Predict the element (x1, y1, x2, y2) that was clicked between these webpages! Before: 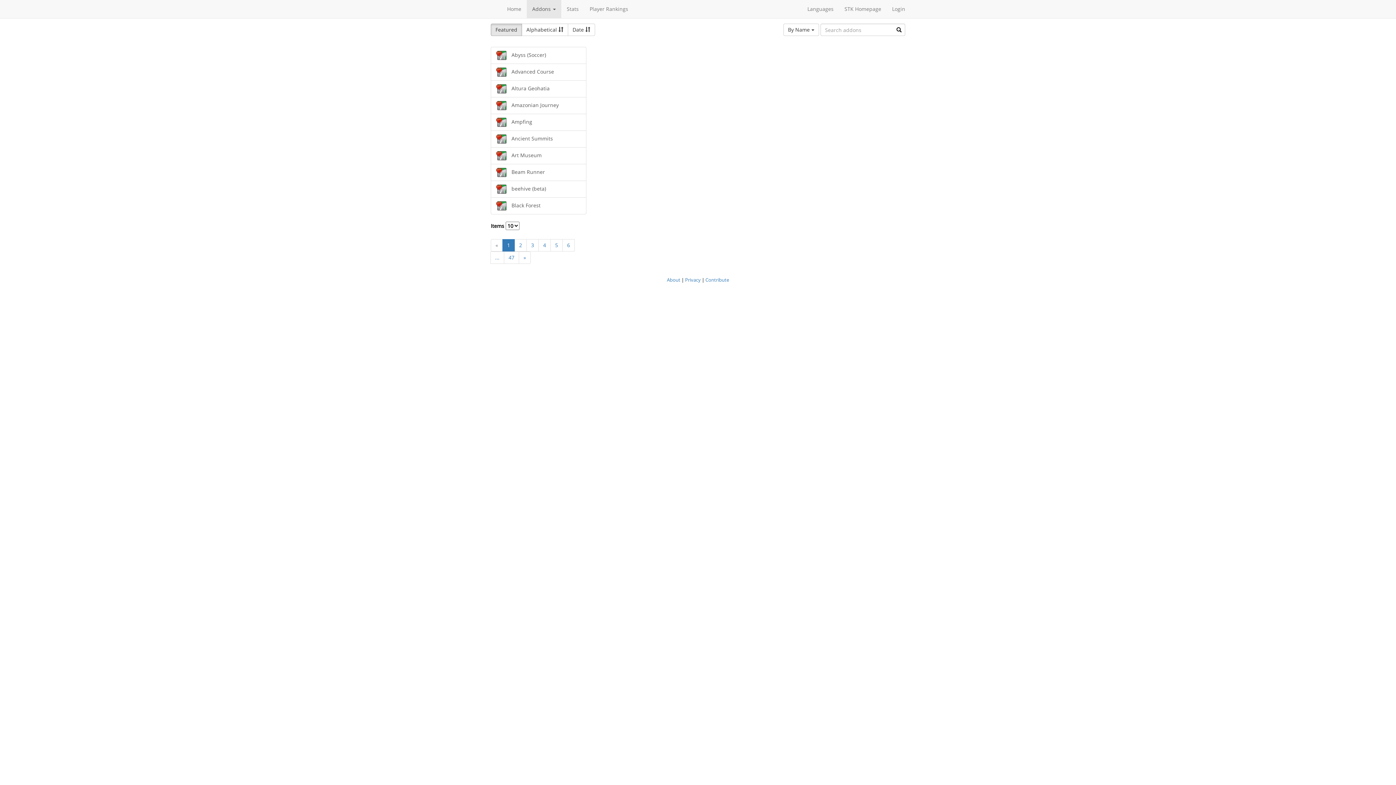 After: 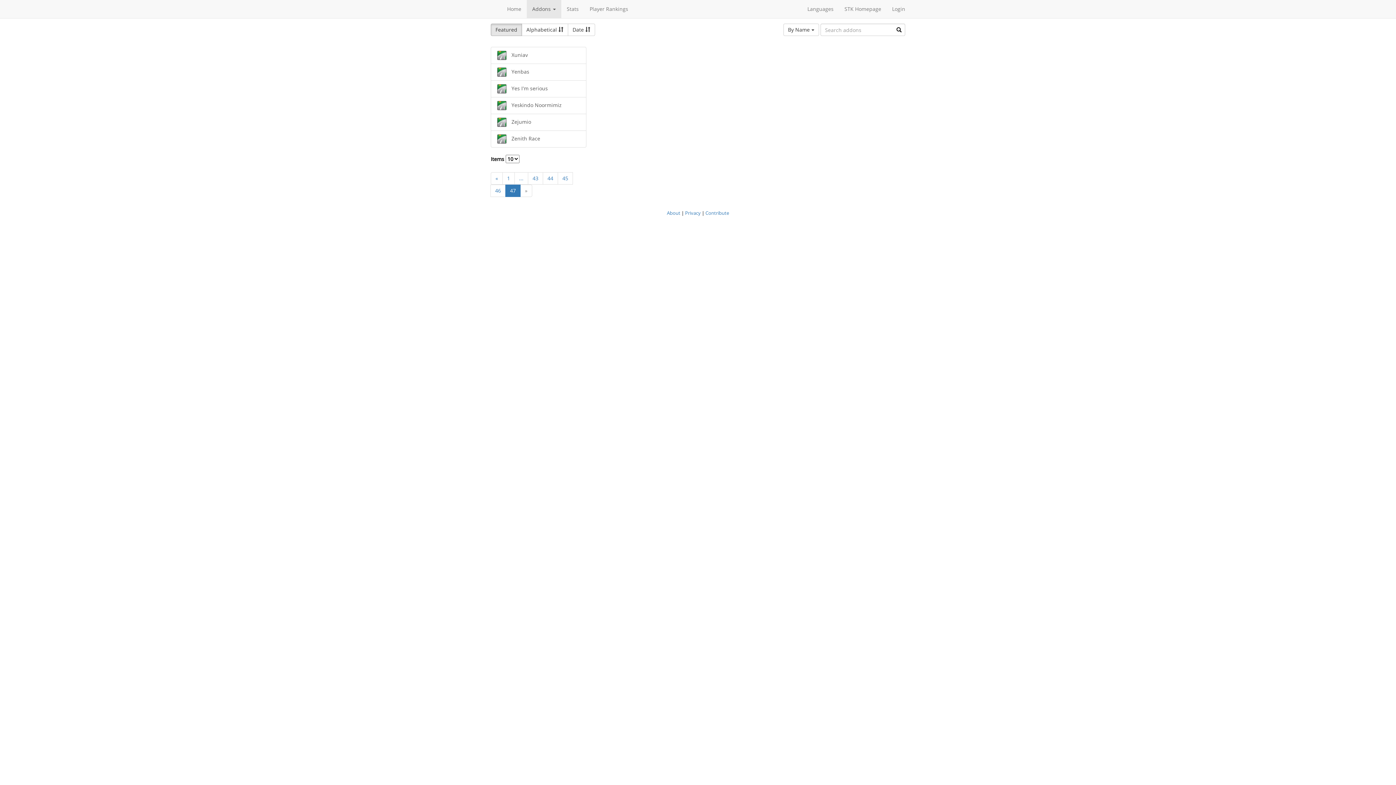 Action: label: 47 bbox: (504, 251, 519, 264)